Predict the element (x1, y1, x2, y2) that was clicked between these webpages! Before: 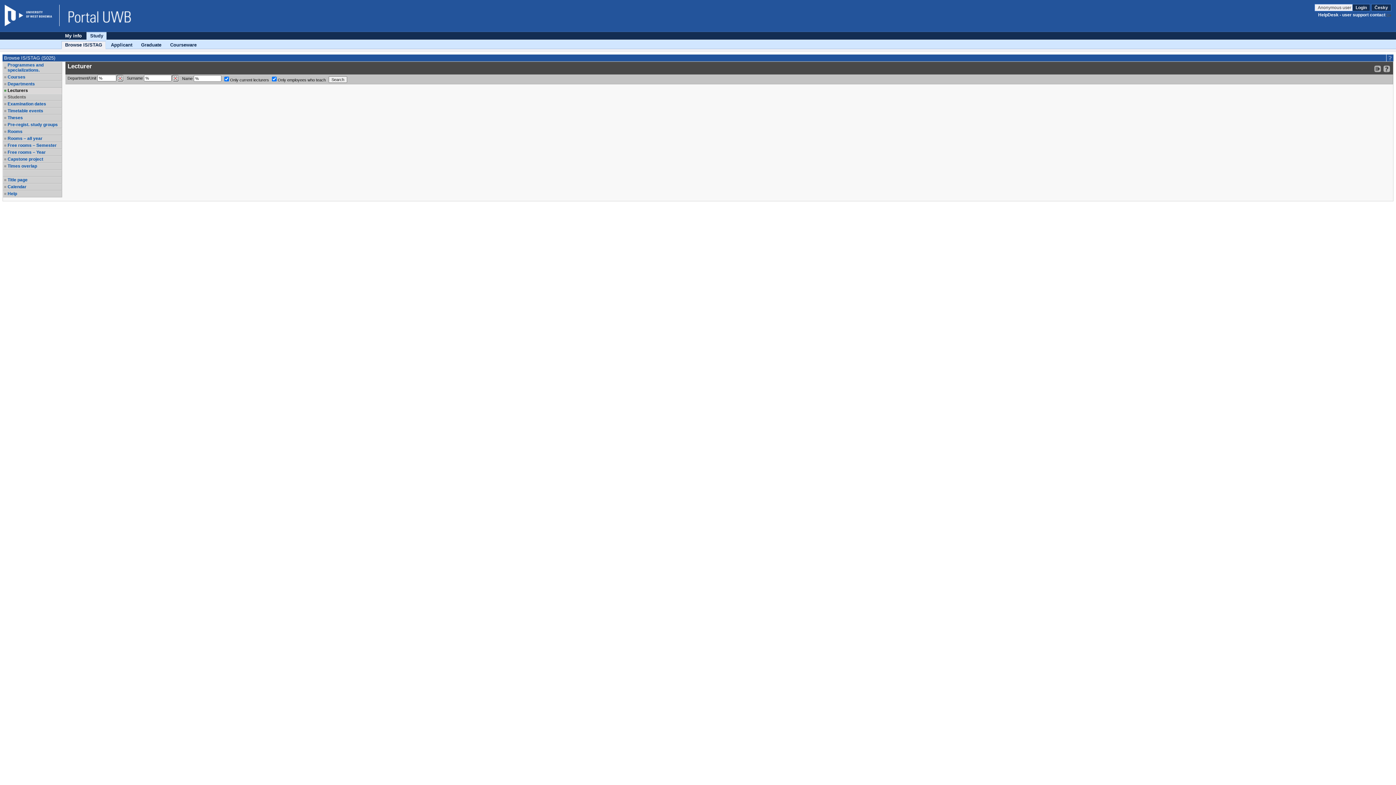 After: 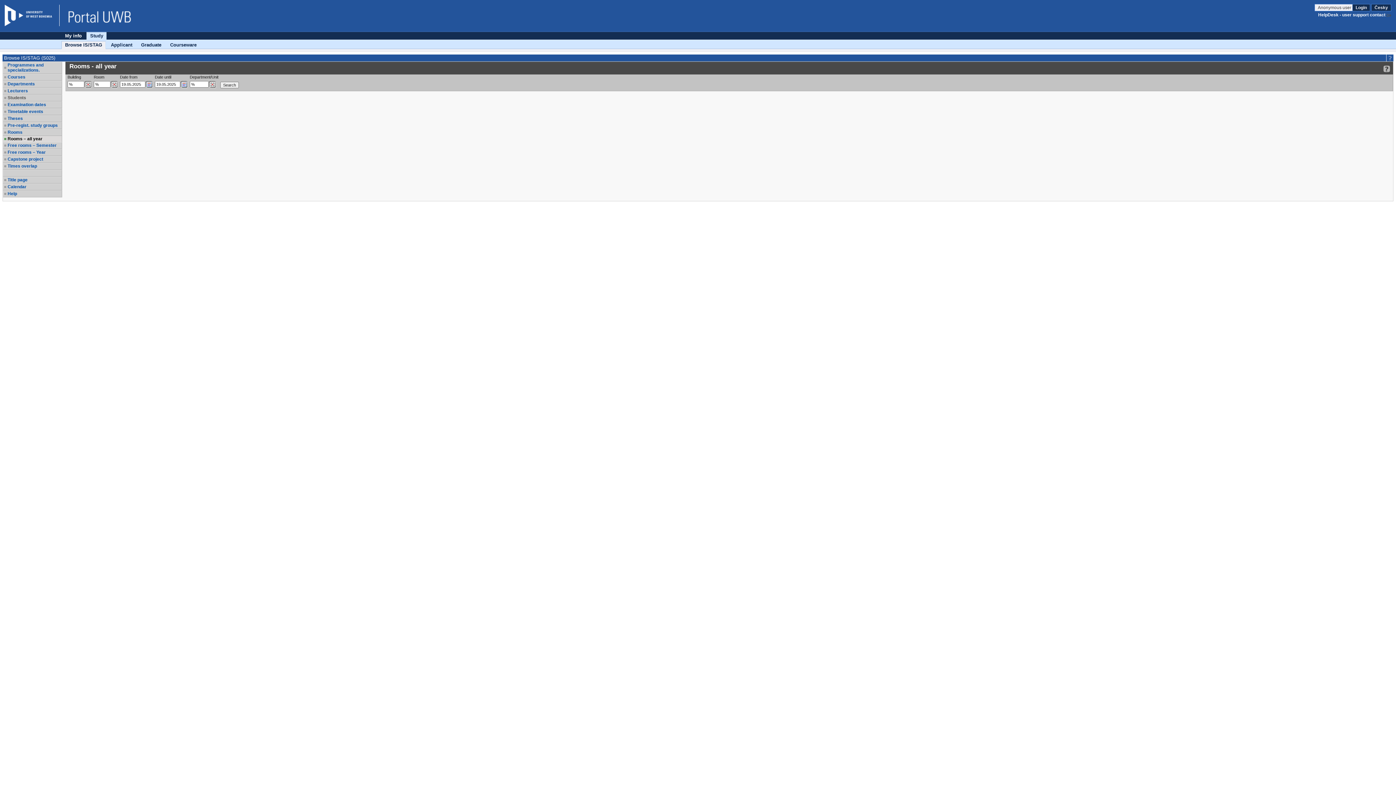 Action: bbox: (7, 136, 61, 141) label: Rooms – all year